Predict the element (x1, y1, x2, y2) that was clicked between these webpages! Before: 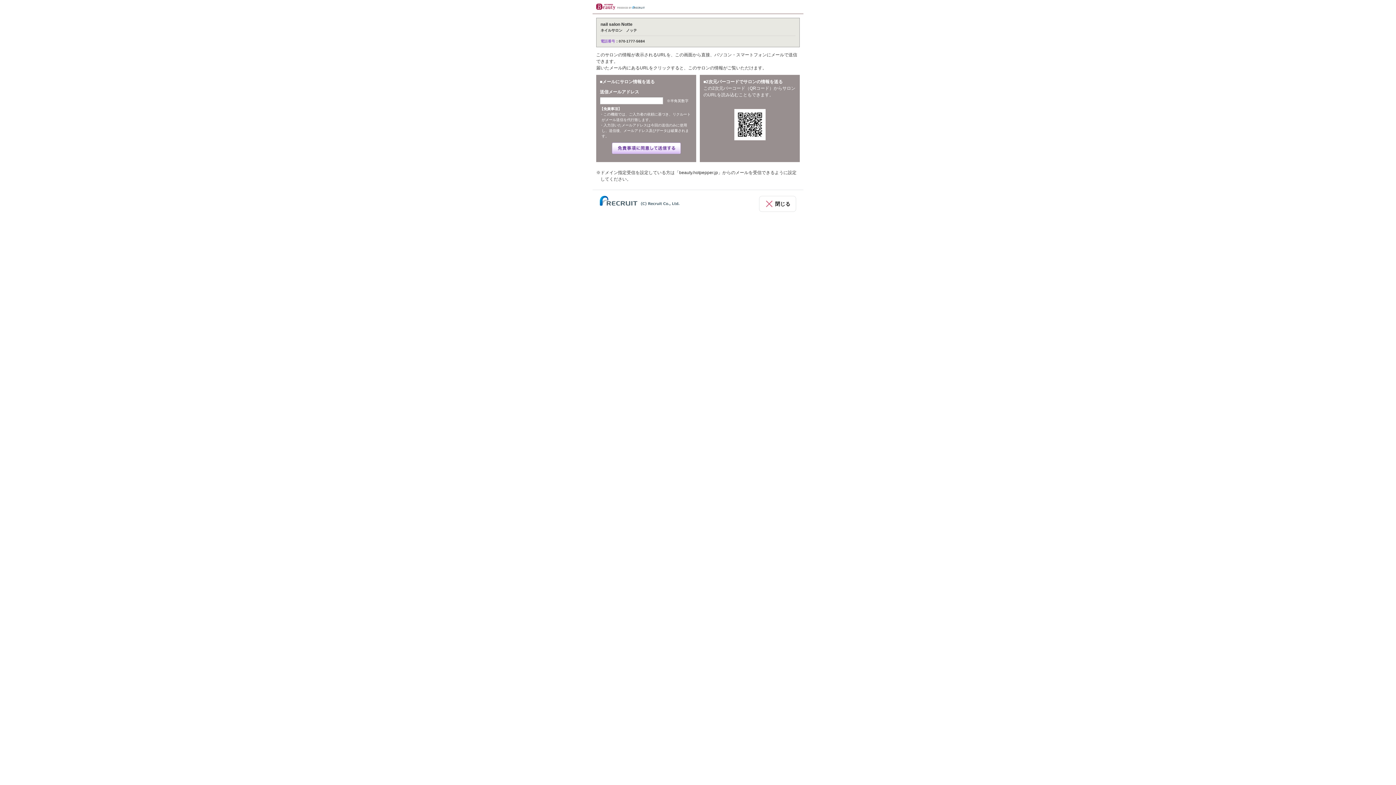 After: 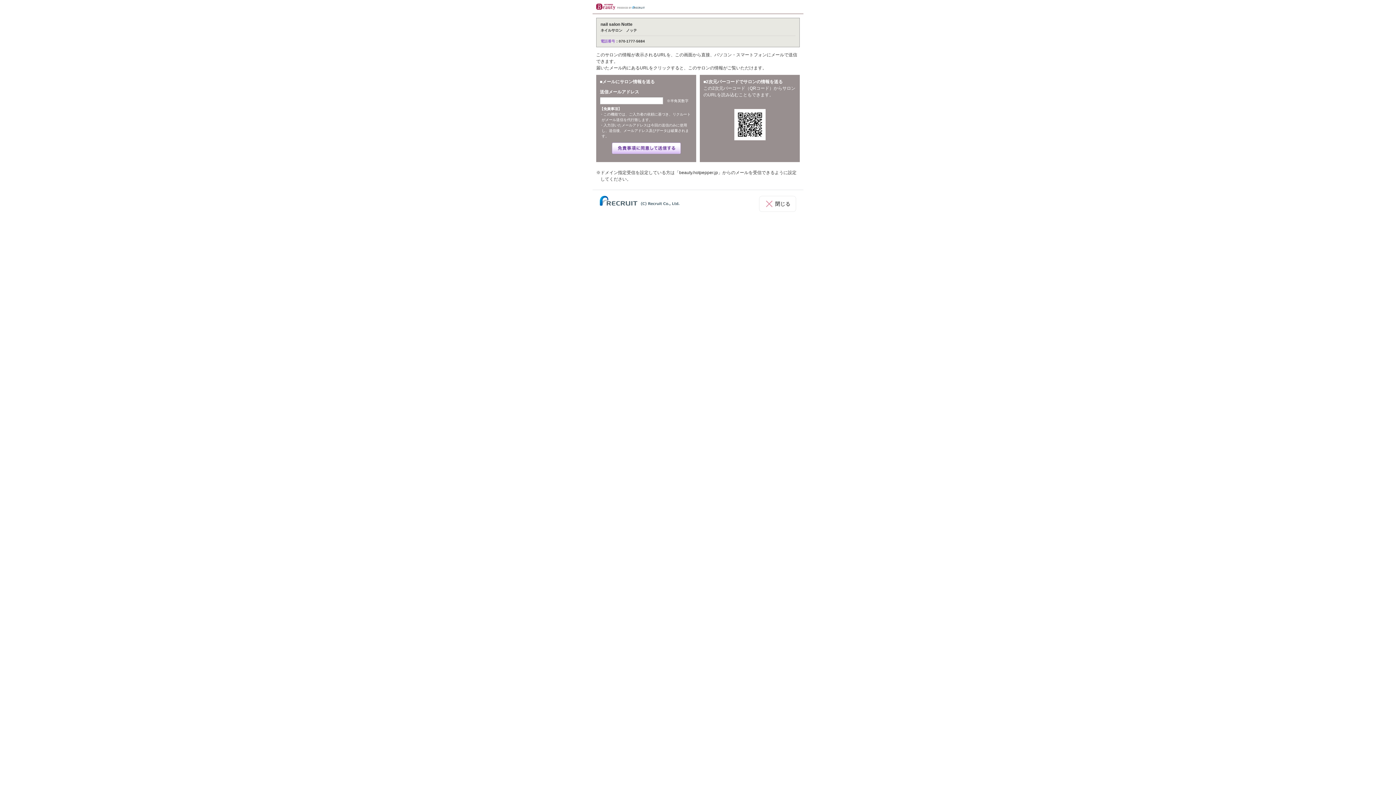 Action: label: 閉じる bbox: (759, 196, 796, 212)